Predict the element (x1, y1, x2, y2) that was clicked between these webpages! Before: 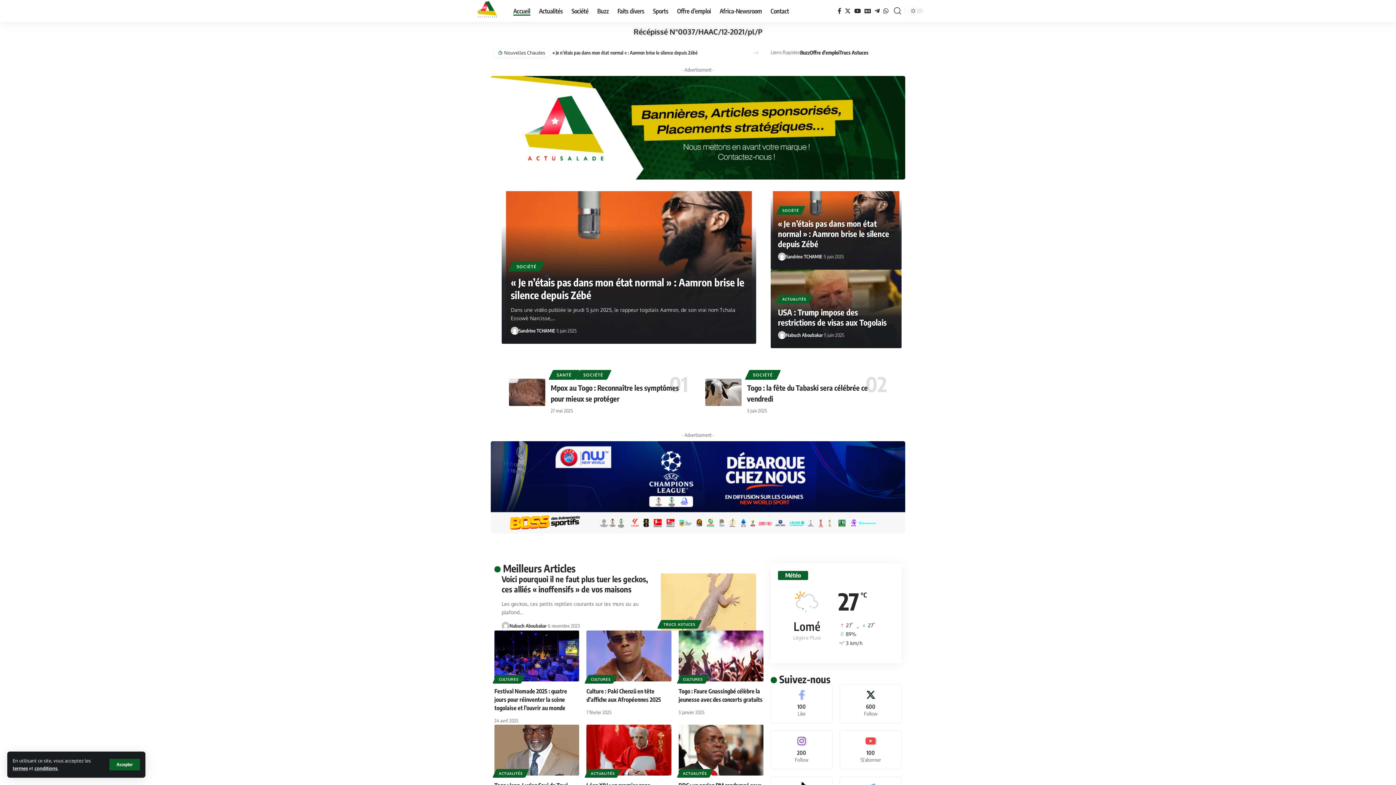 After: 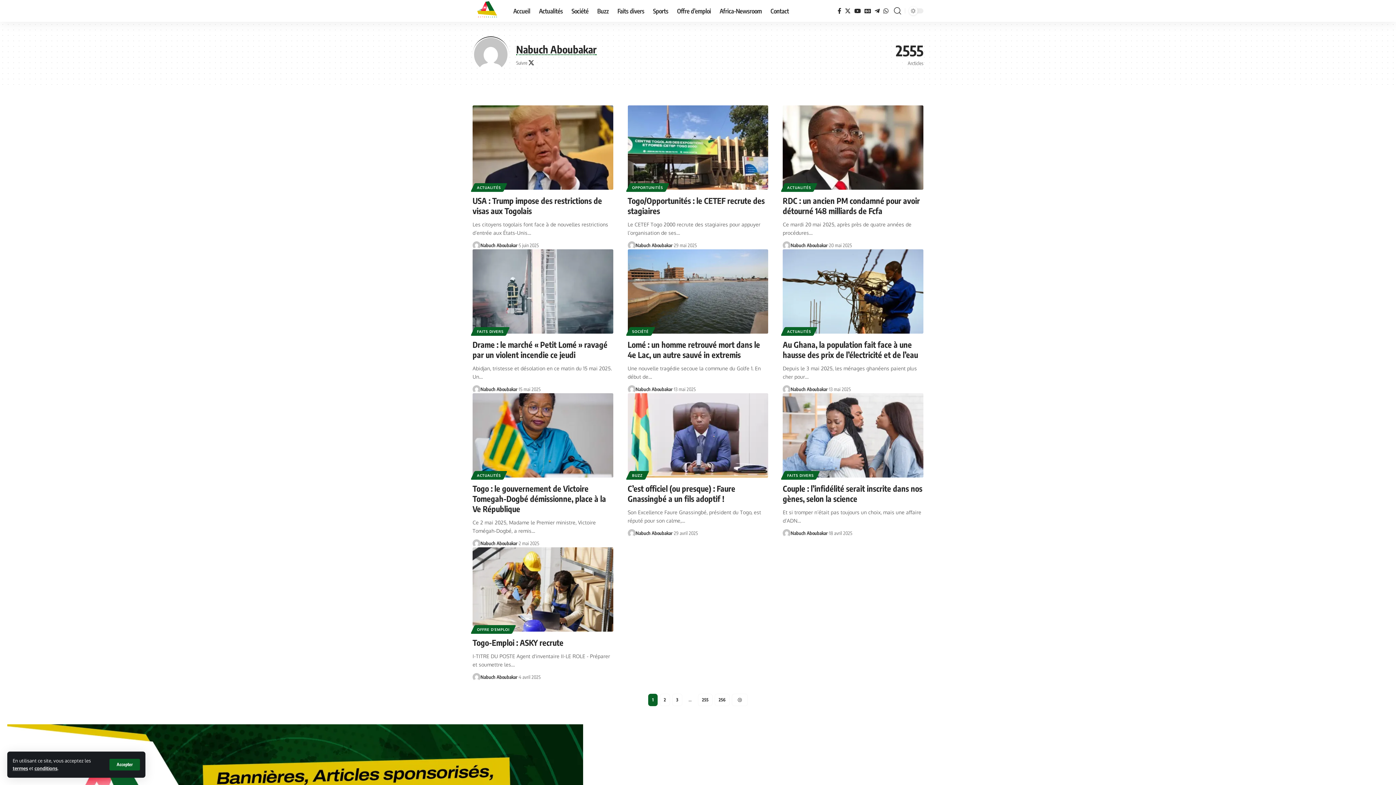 Action: bbox: (778, 331, 786, 339)